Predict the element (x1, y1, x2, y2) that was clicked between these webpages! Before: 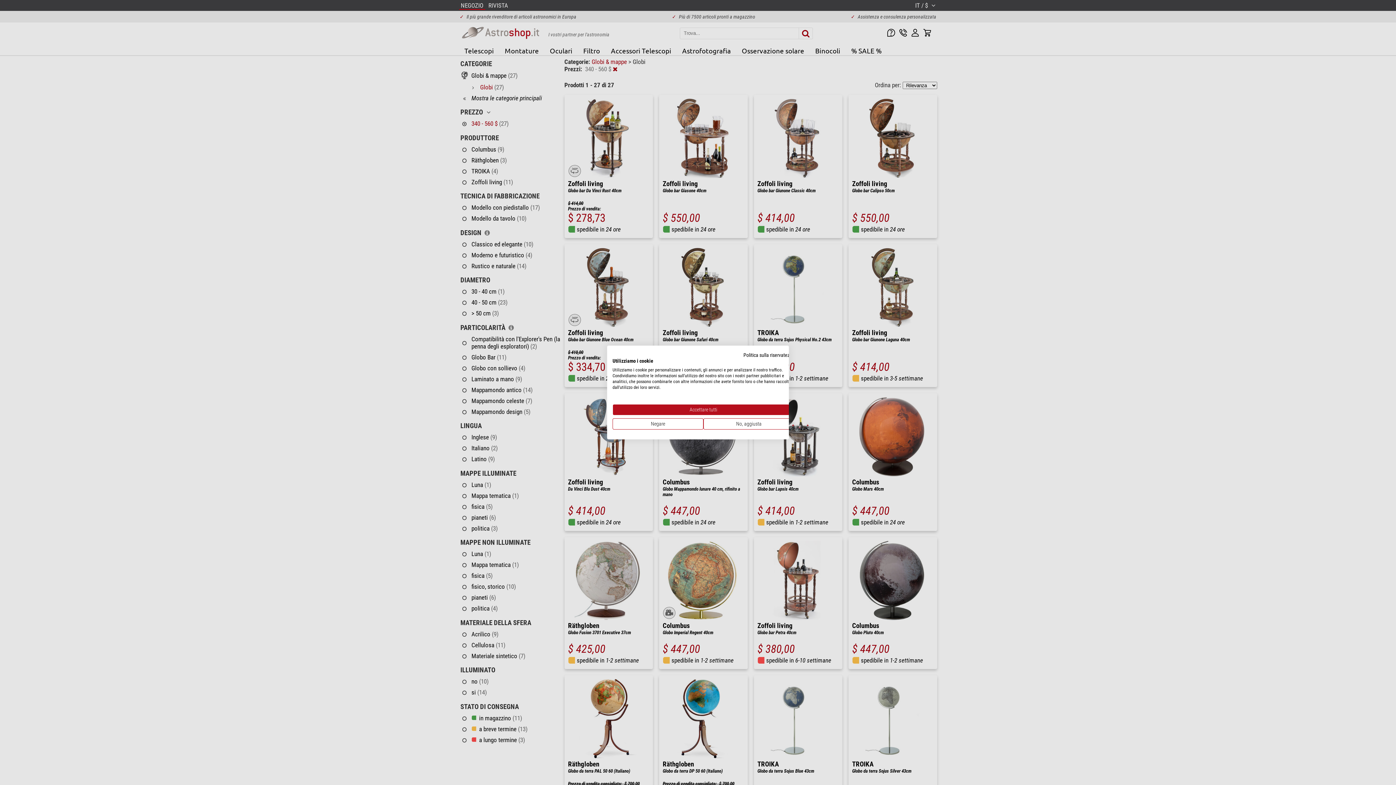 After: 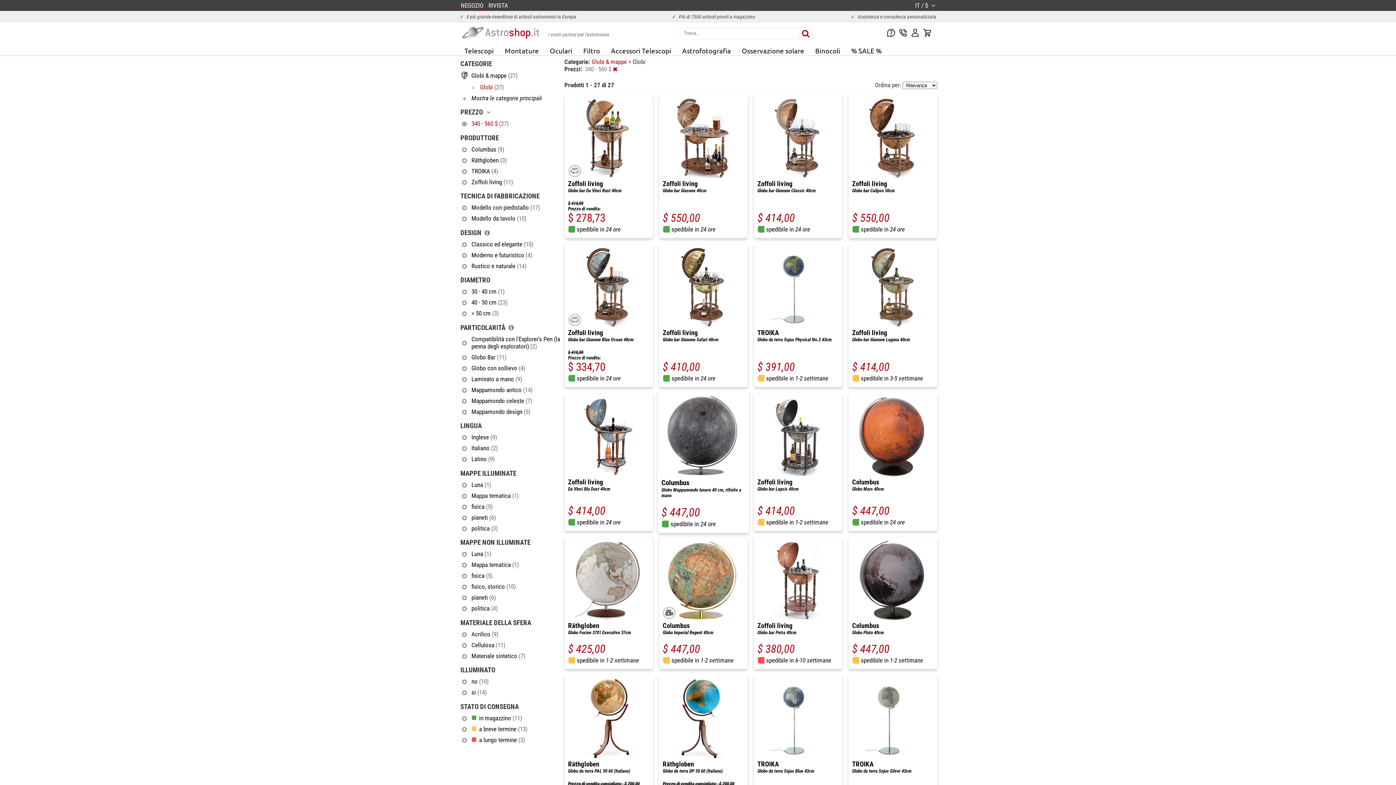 Action: label: Accettare tutti i cookies bbox: (612, 404, 794, 415)